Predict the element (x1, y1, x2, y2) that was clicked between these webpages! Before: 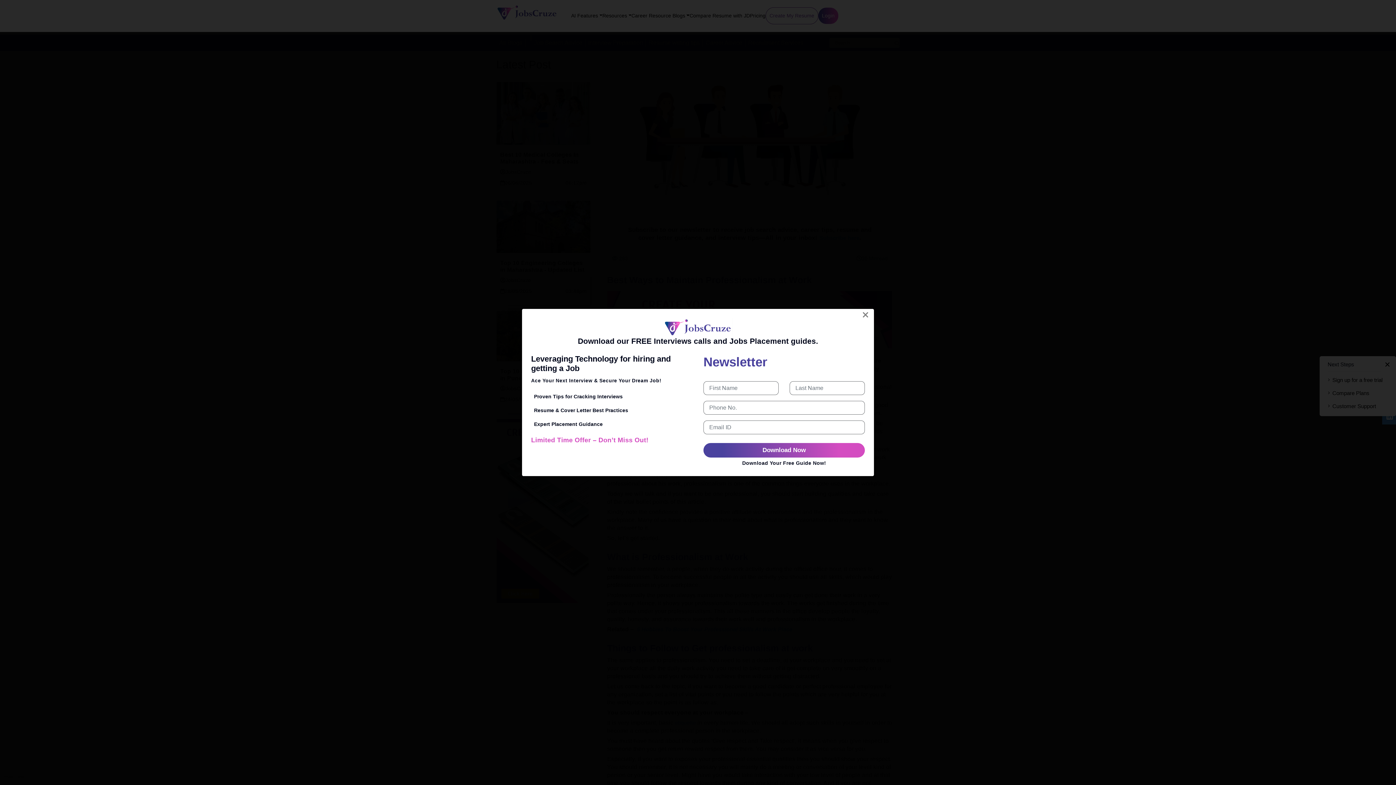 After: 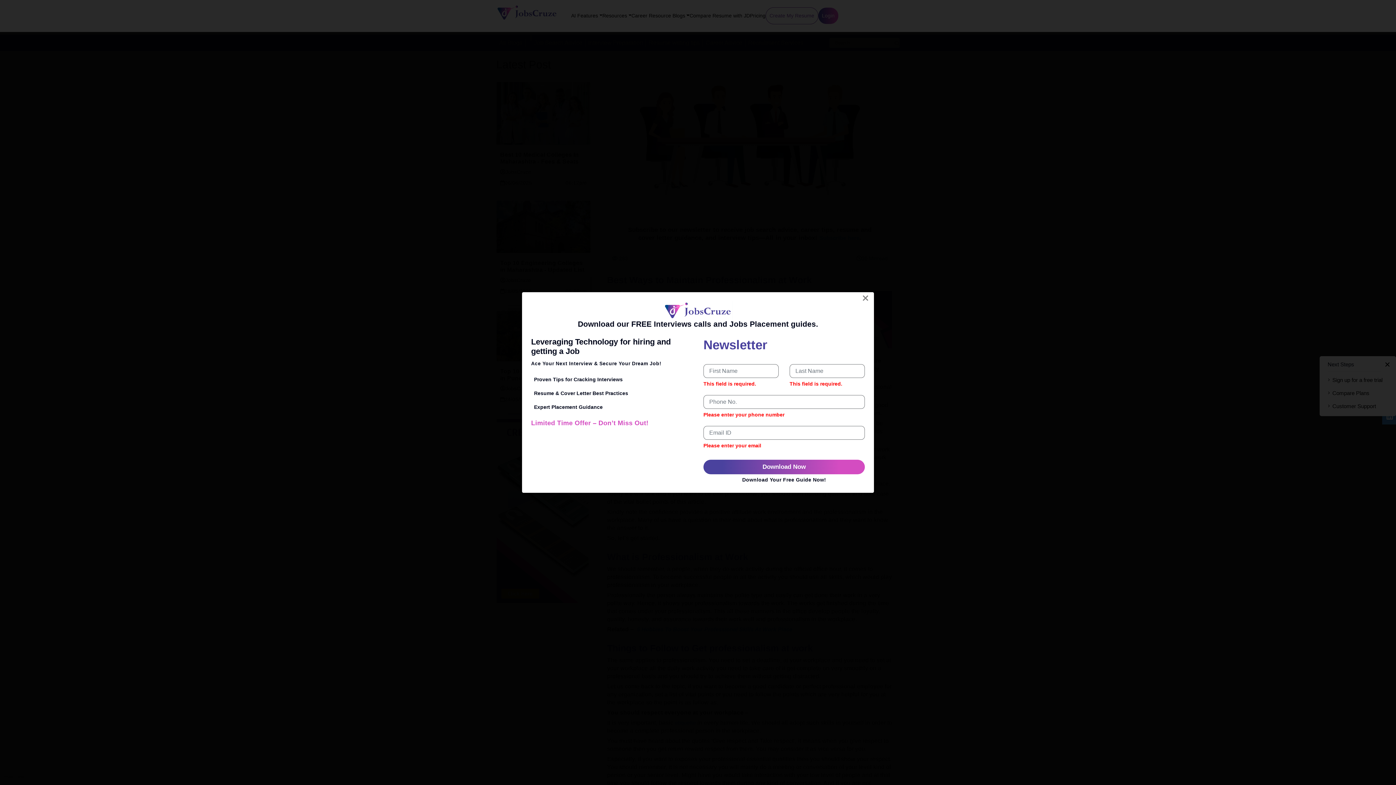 Action: label: Download Now bbox: (703, 443, 865, 457)